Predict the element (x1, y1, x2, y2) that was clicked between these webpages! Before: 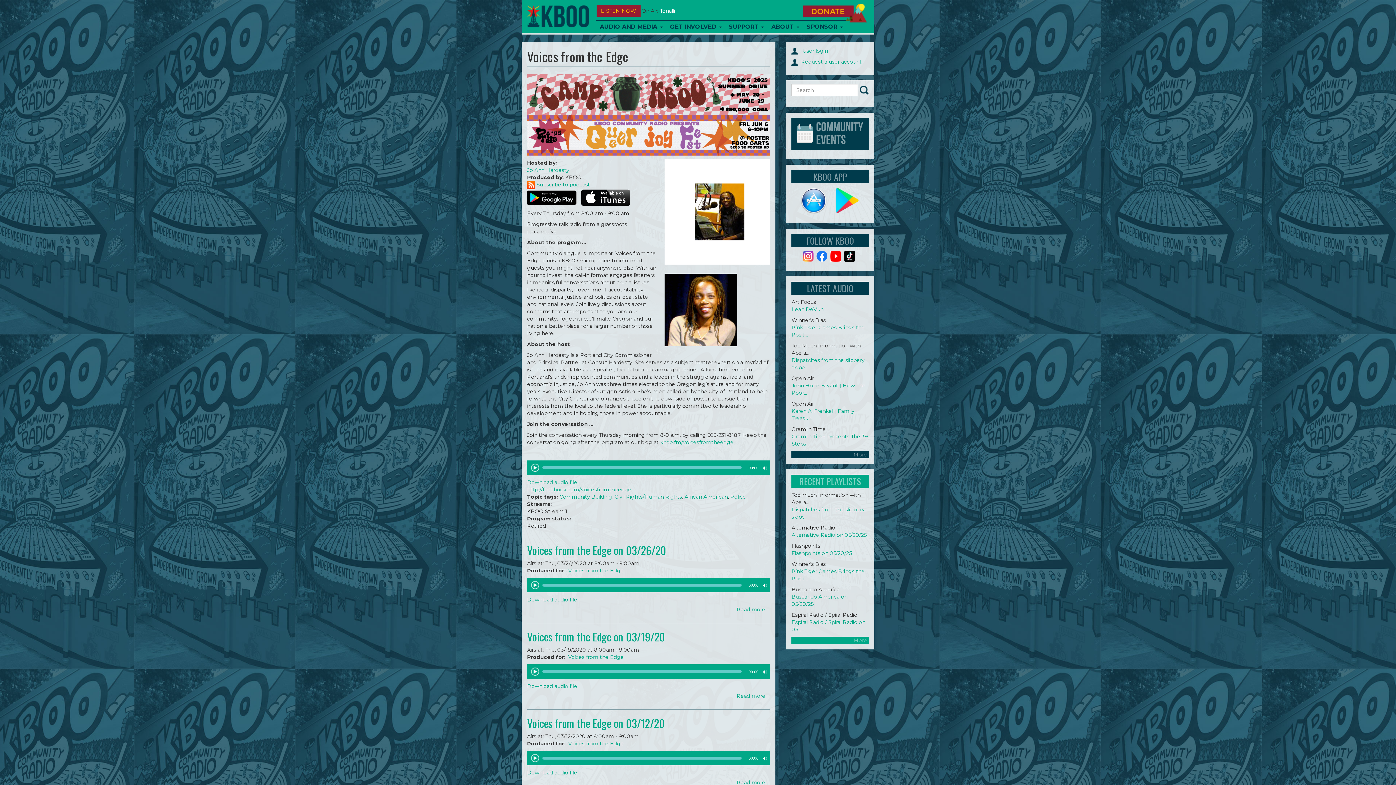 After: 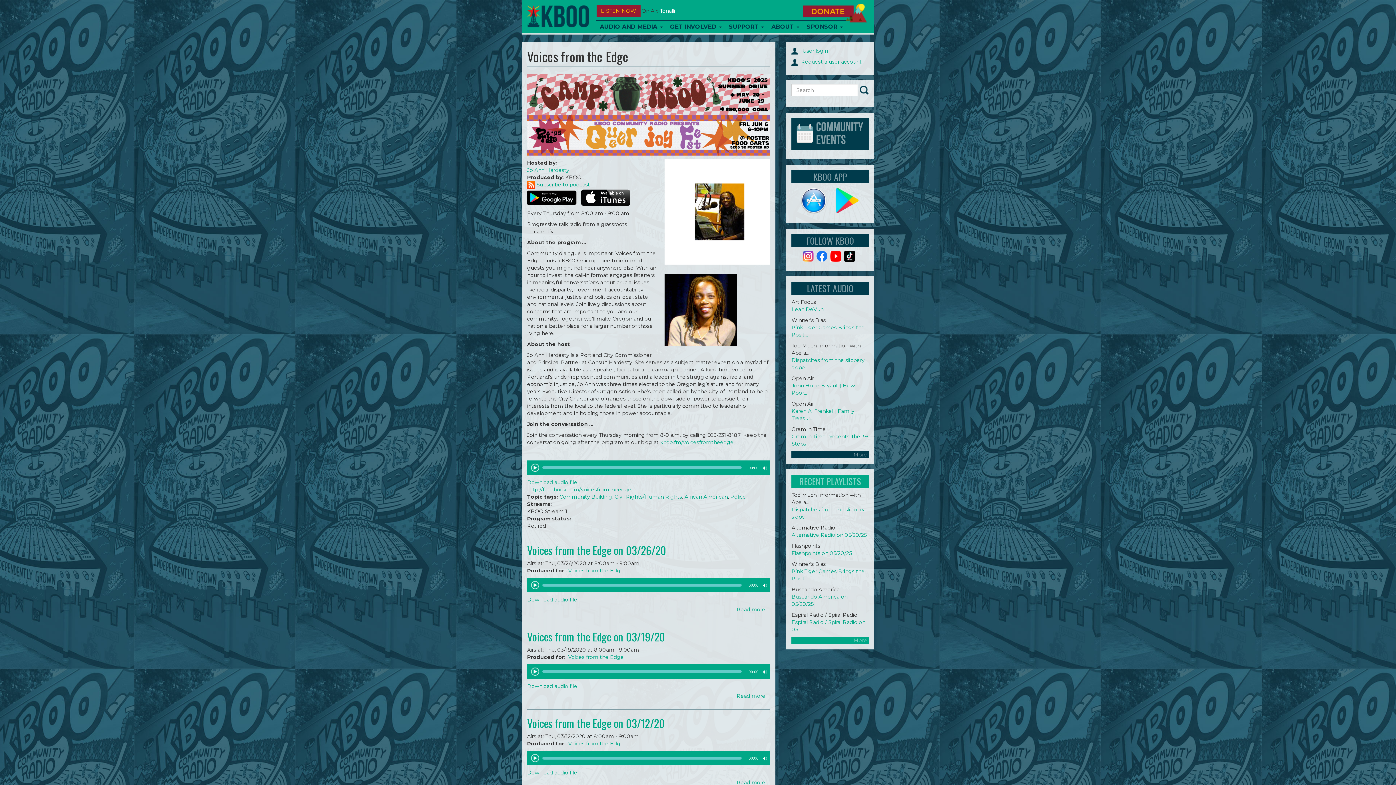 Action: bbox: (581, 193, 630, 200)